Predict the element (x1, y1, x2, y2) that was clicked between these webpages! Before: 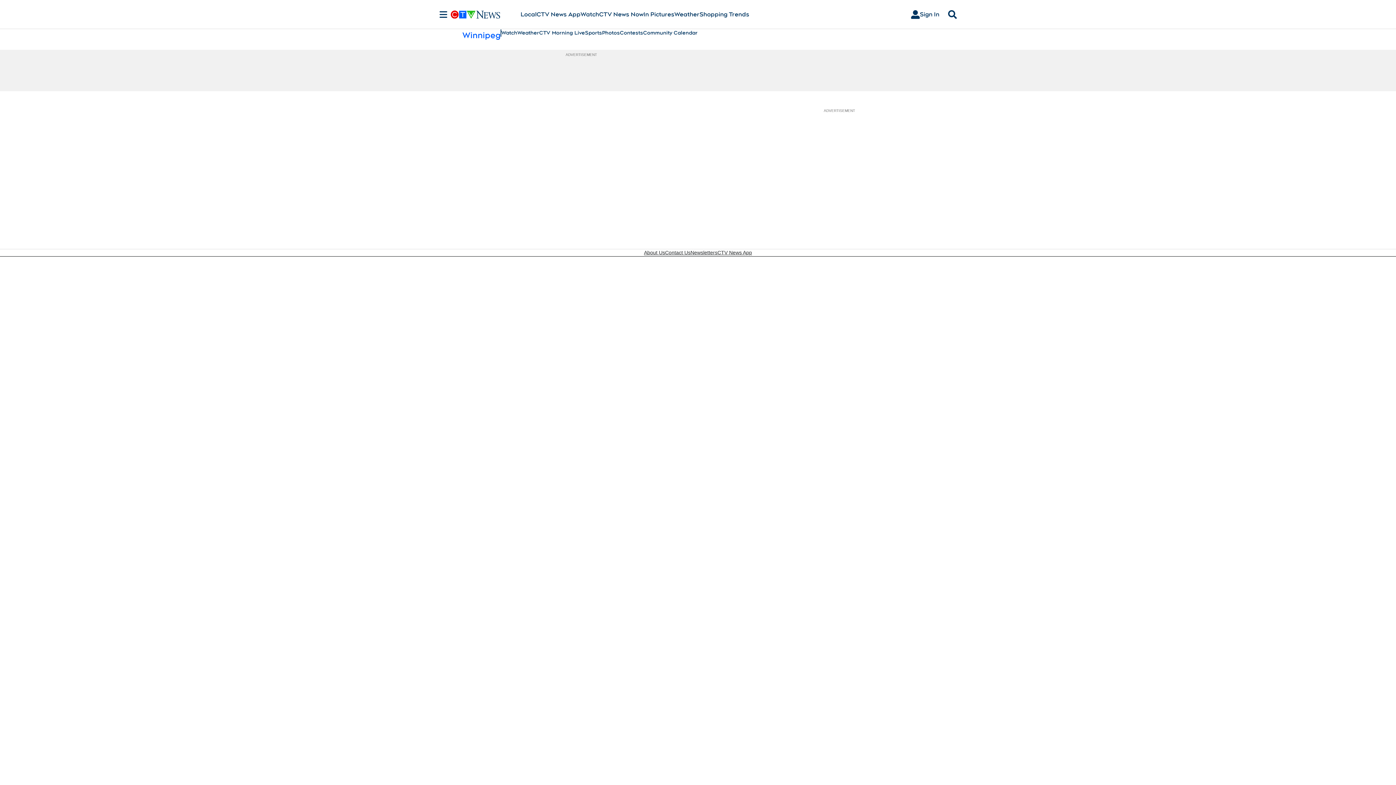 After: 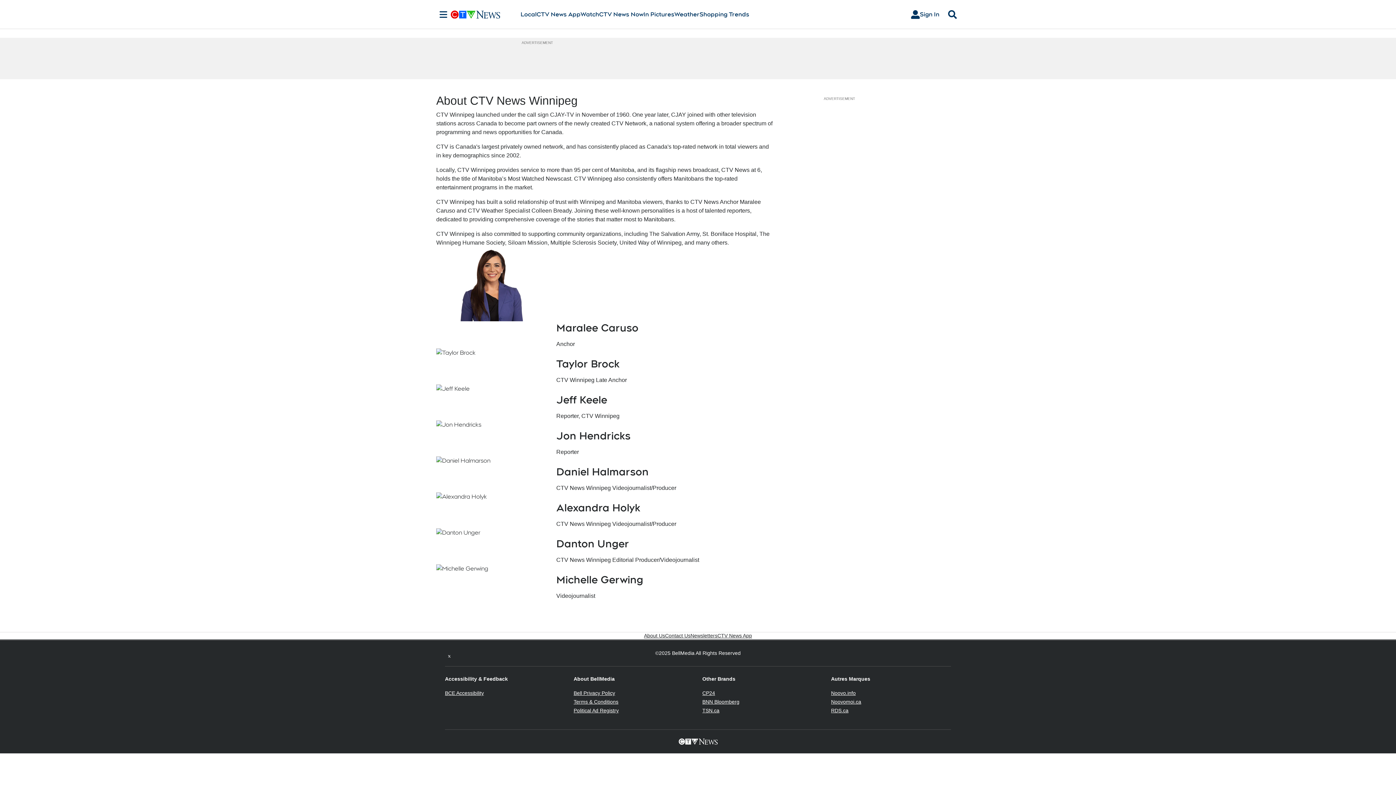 Action: bbox: (644, 249, 665, 256) label: About Us